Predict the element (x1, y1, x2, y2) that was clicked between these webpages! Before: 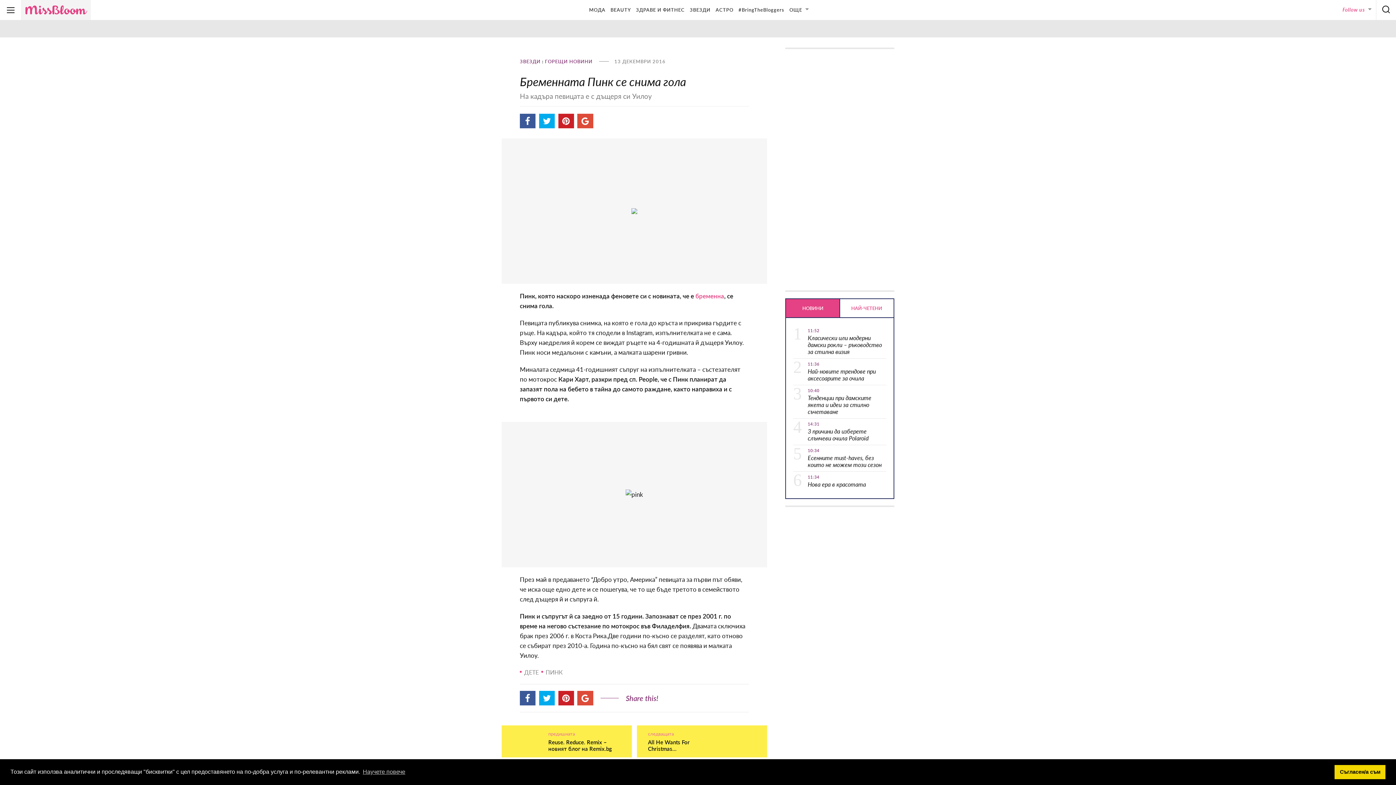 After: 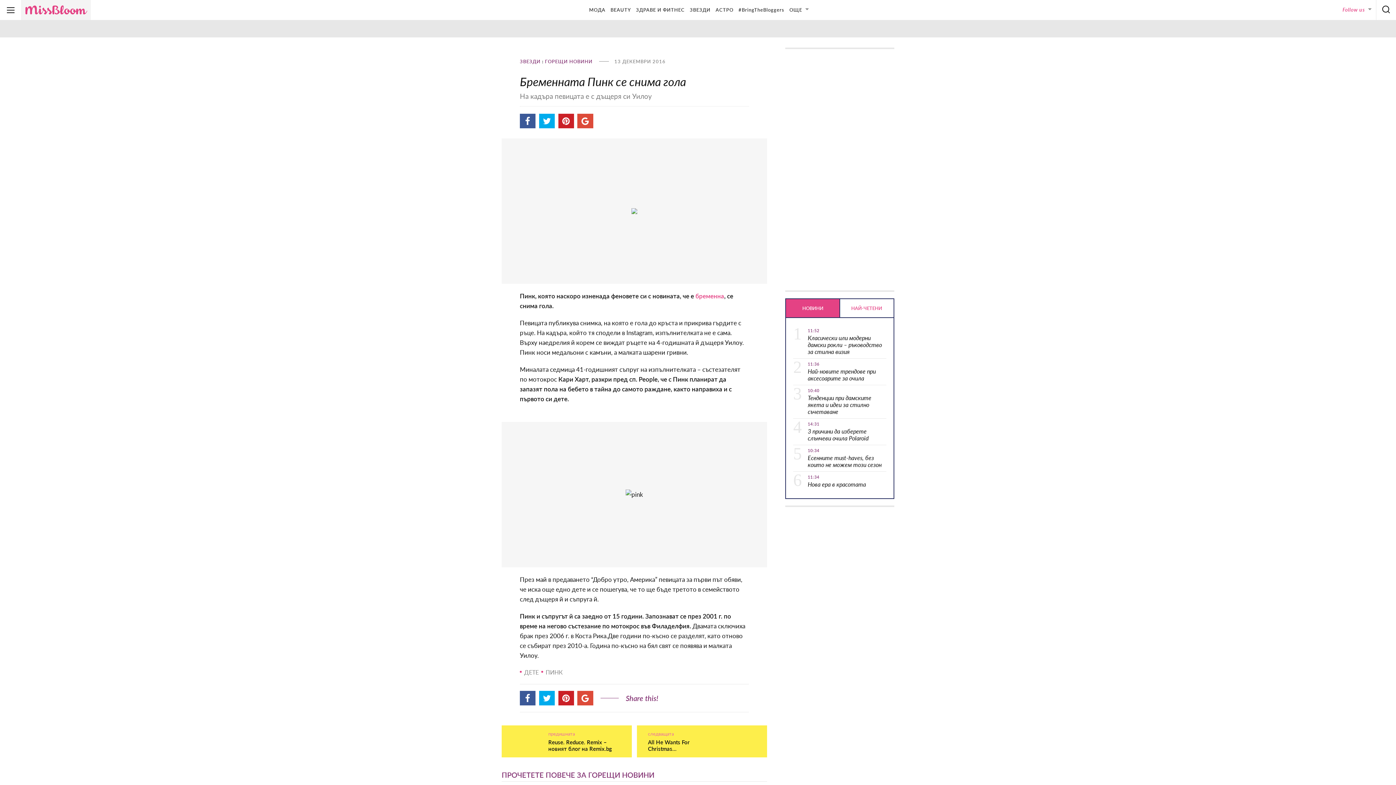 Action: label: dismiss cookie message bbox: (1334, 765, 1385, 779)